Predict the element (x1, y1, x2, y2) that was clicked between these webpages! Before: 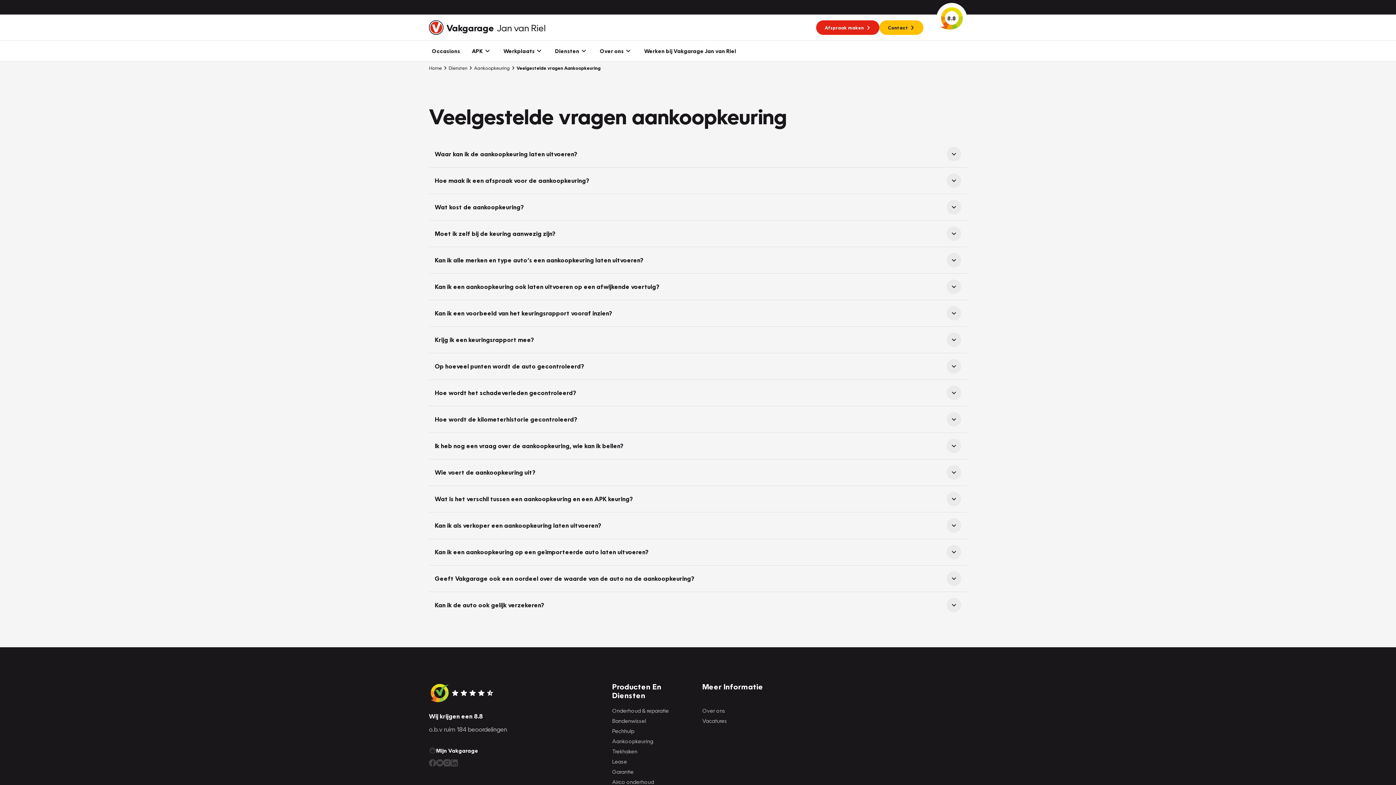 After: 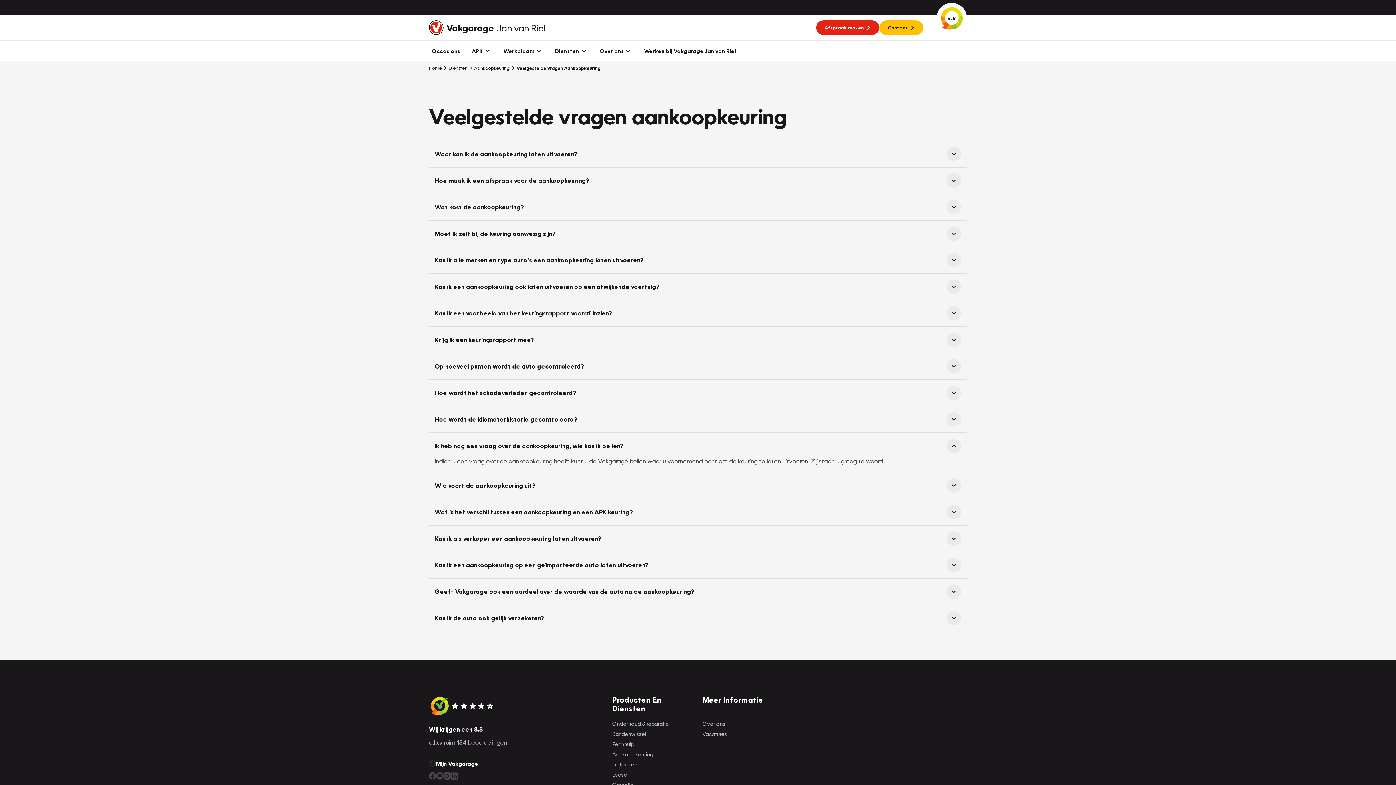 Action: bbox: (434, 438, 961, 453) label: Ik heb nog een vraag over de aankoopkeuring, wie kan ik bellen?